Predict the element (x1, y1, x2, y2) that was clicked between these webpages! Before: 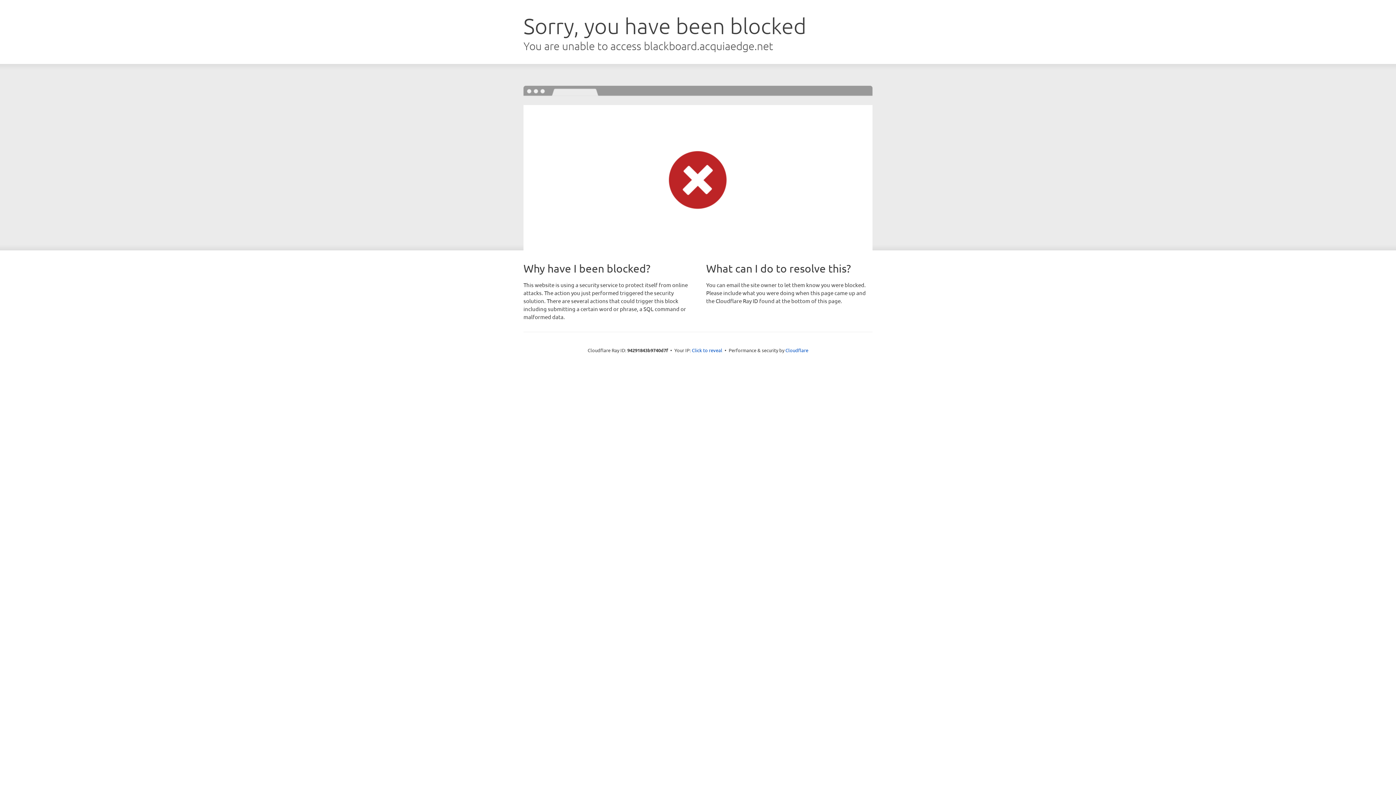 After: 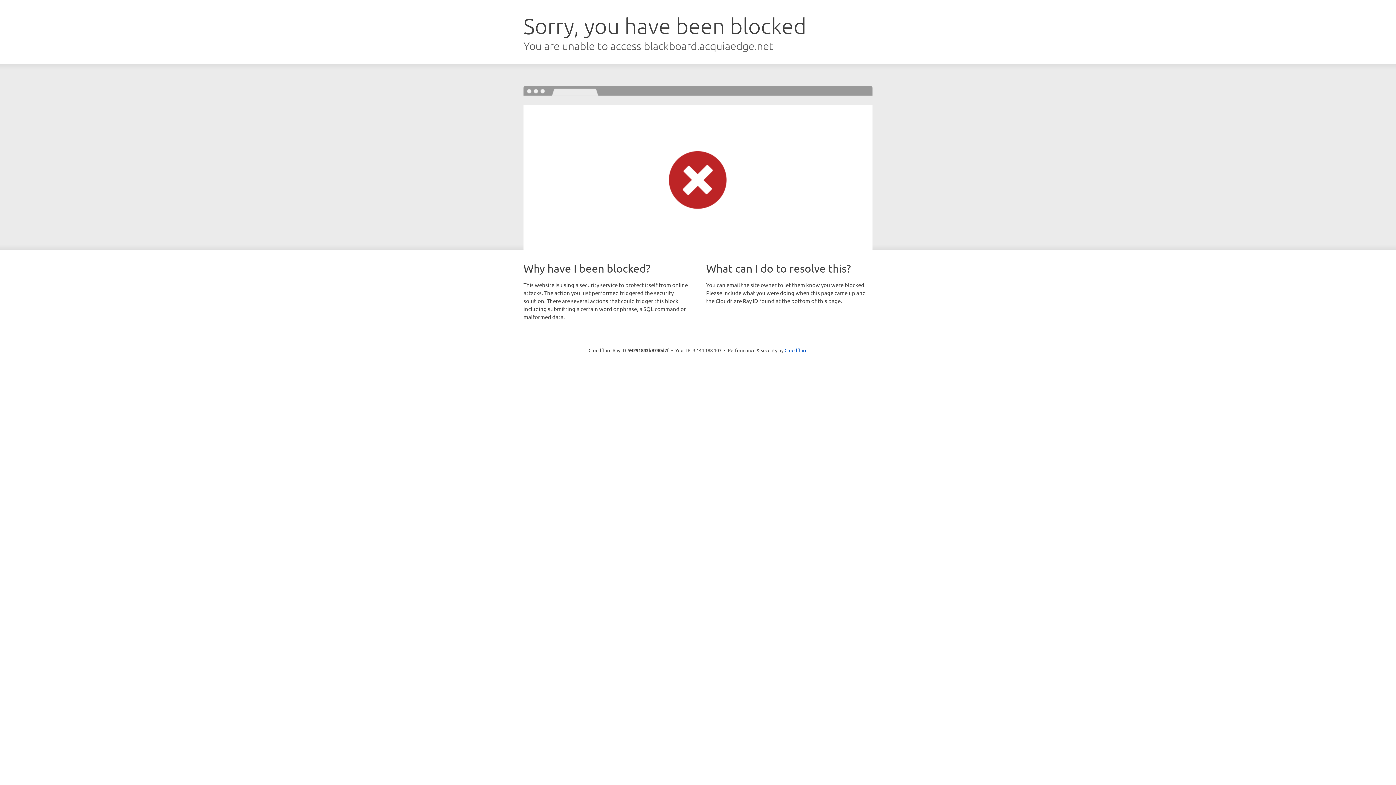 Action: label: Click to reveal bbox: (692, 346, 722, 353)